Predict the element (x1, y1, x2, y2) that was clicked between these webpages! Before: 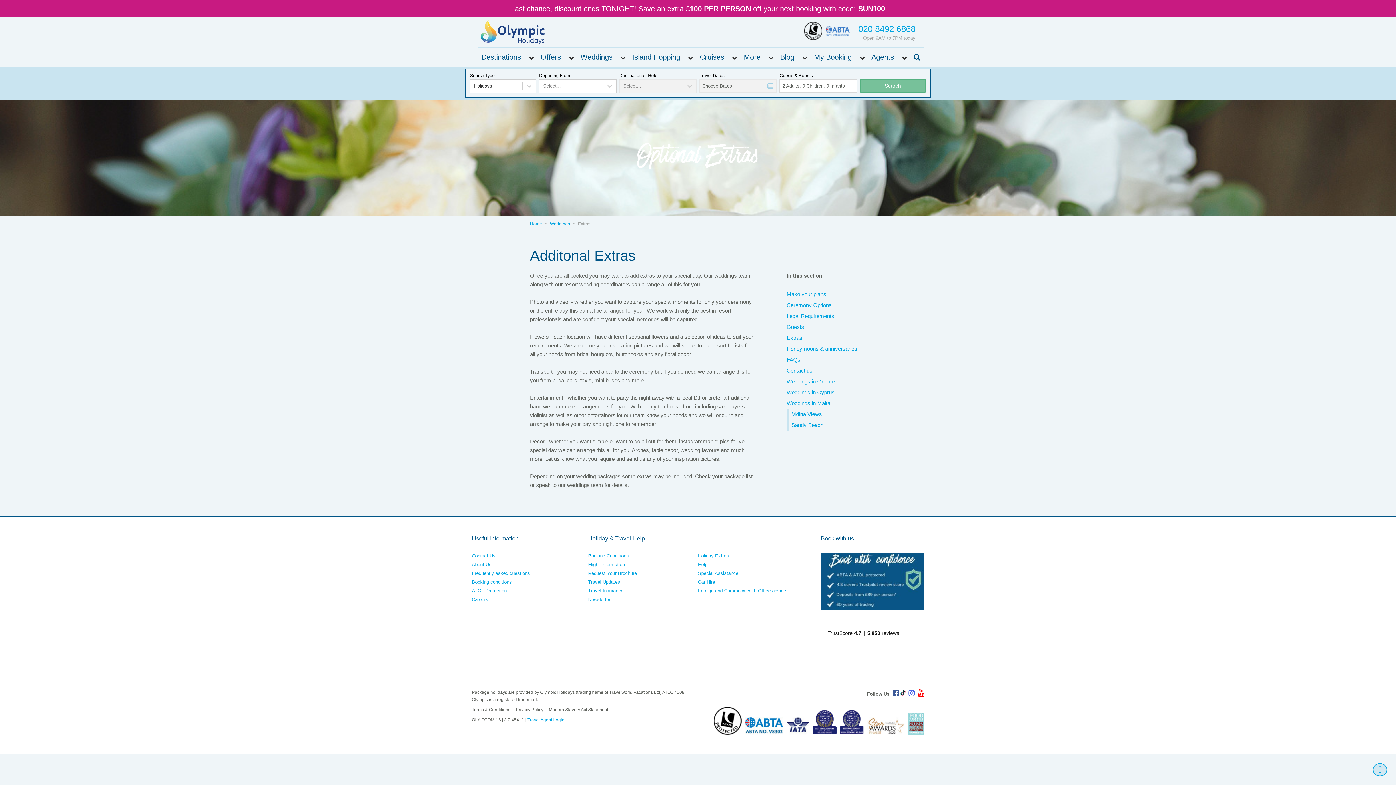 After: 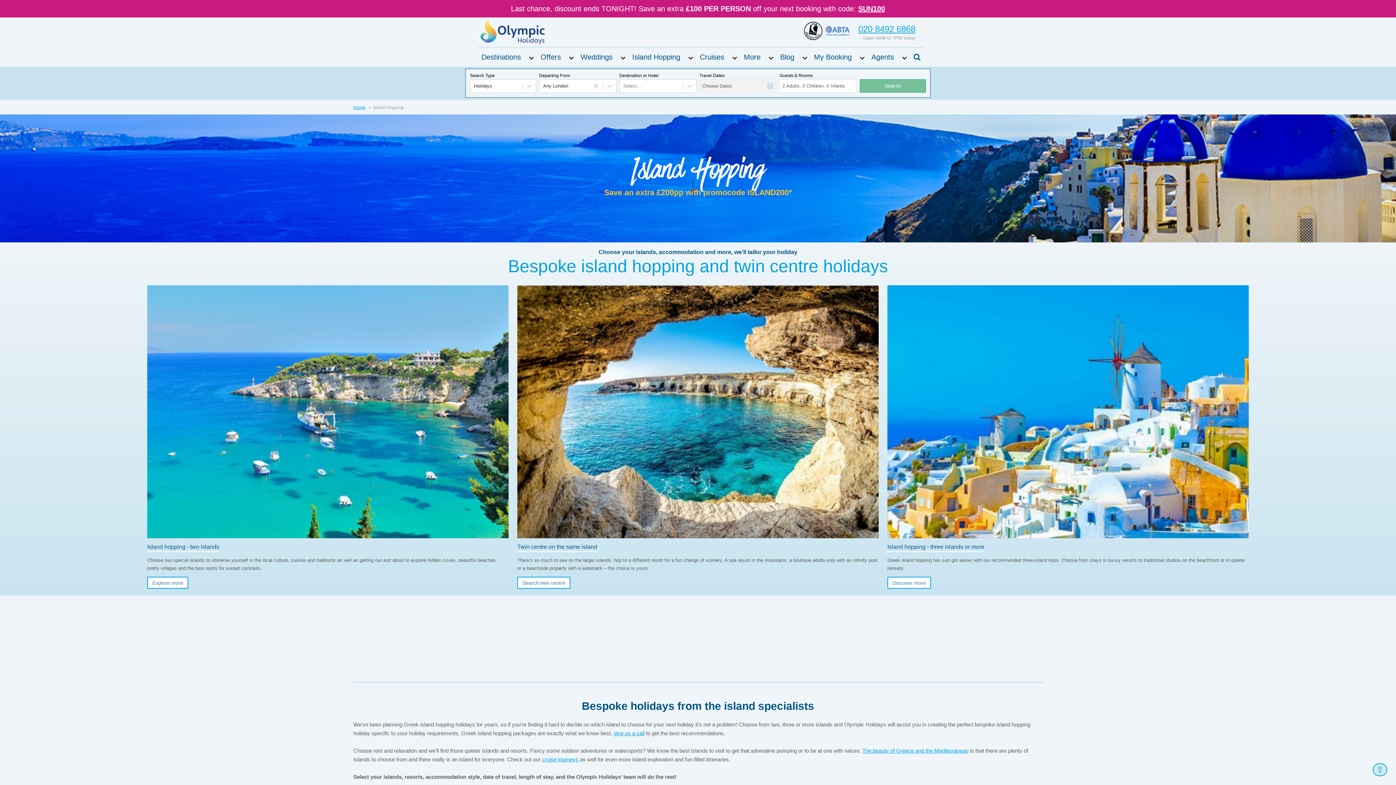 Action: bbox: (628, 47, 684, 66) label: Island Hopping